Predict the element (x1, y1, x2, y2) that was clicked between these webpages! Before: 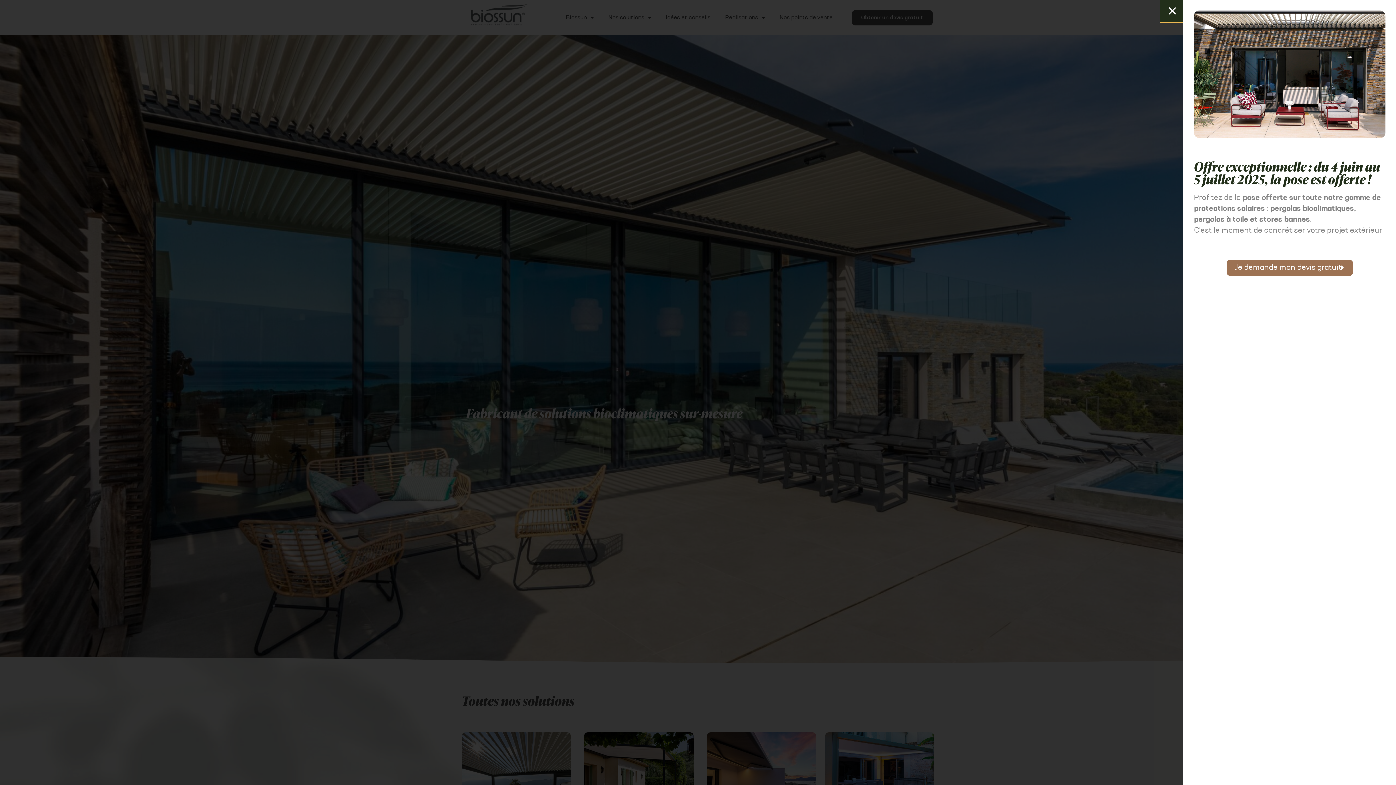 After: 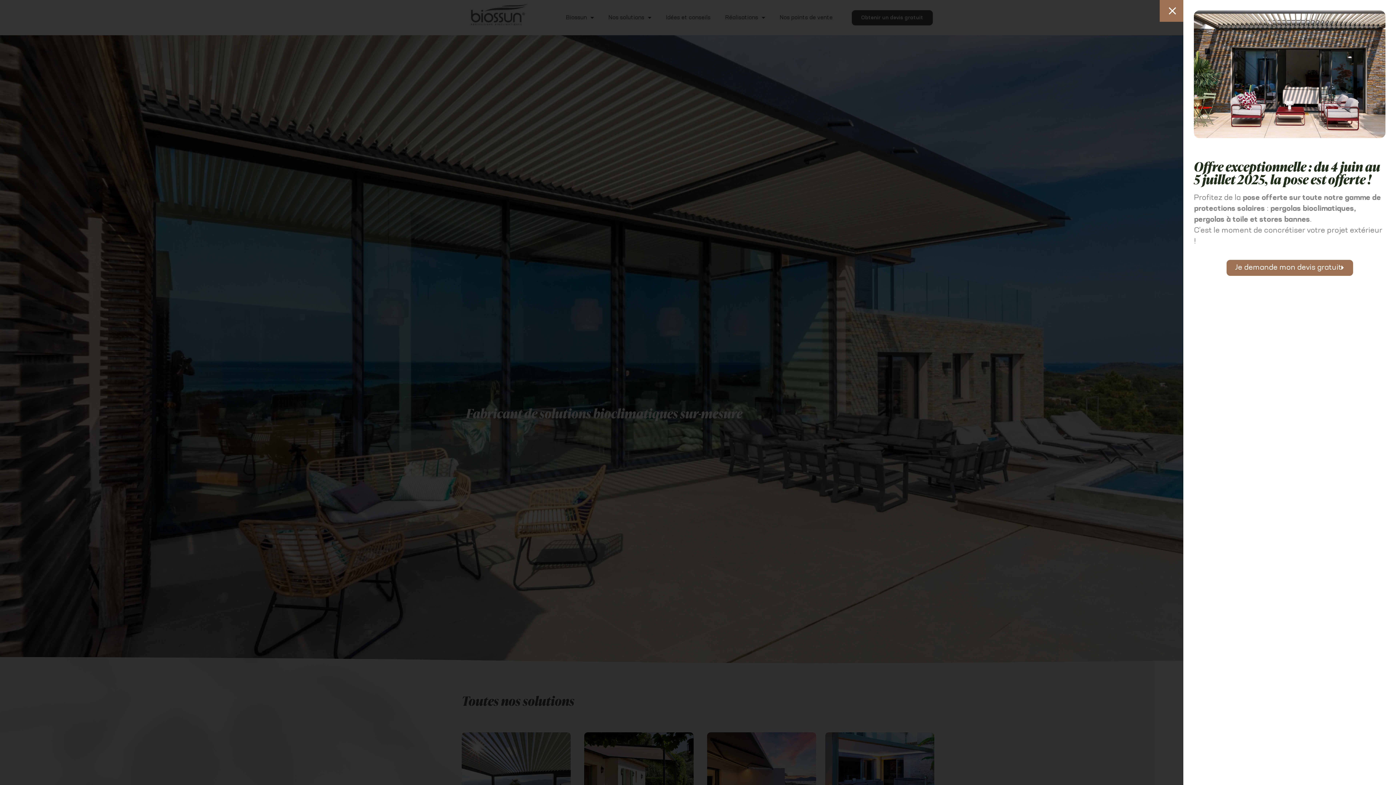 Action: label: Je demande mon devis gratuit bbox: (1226, 259, 1353, 275)